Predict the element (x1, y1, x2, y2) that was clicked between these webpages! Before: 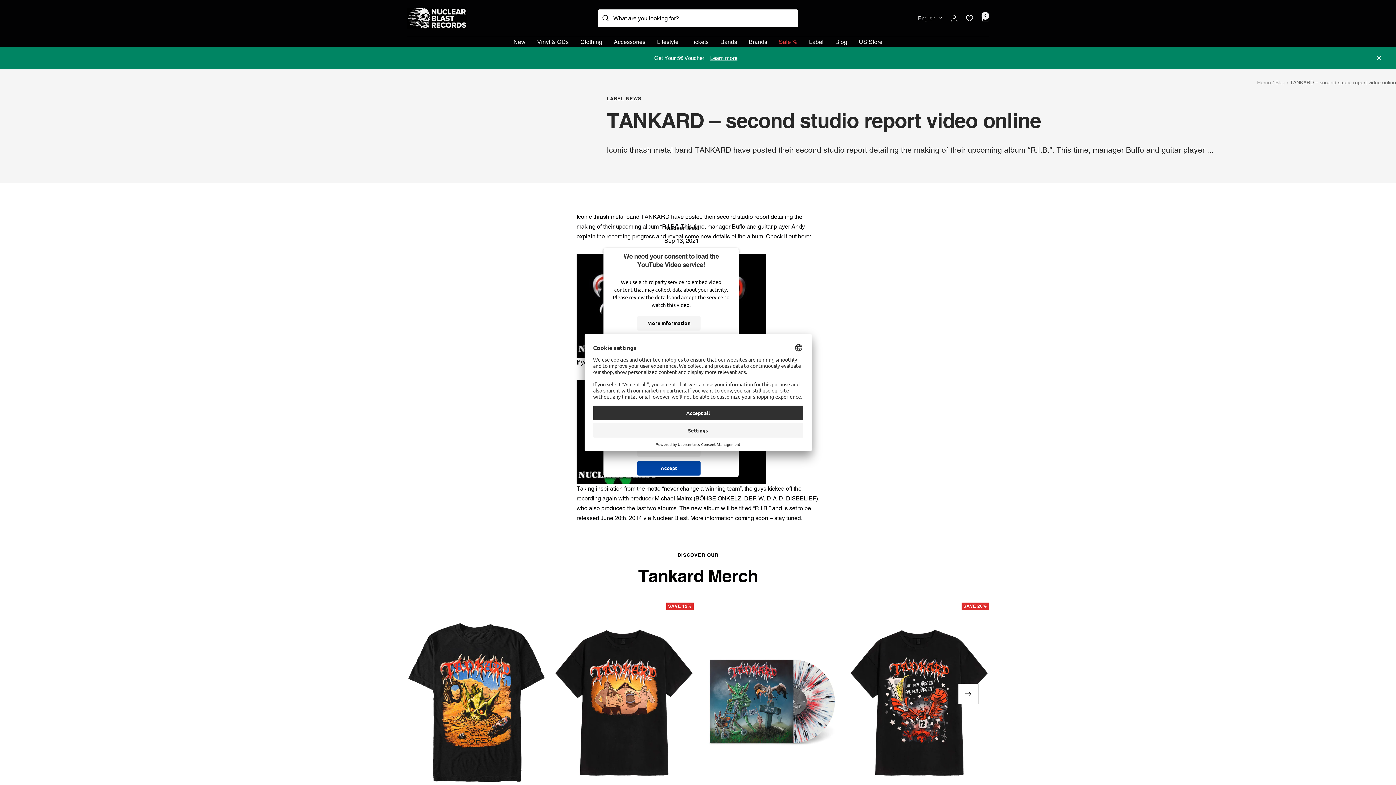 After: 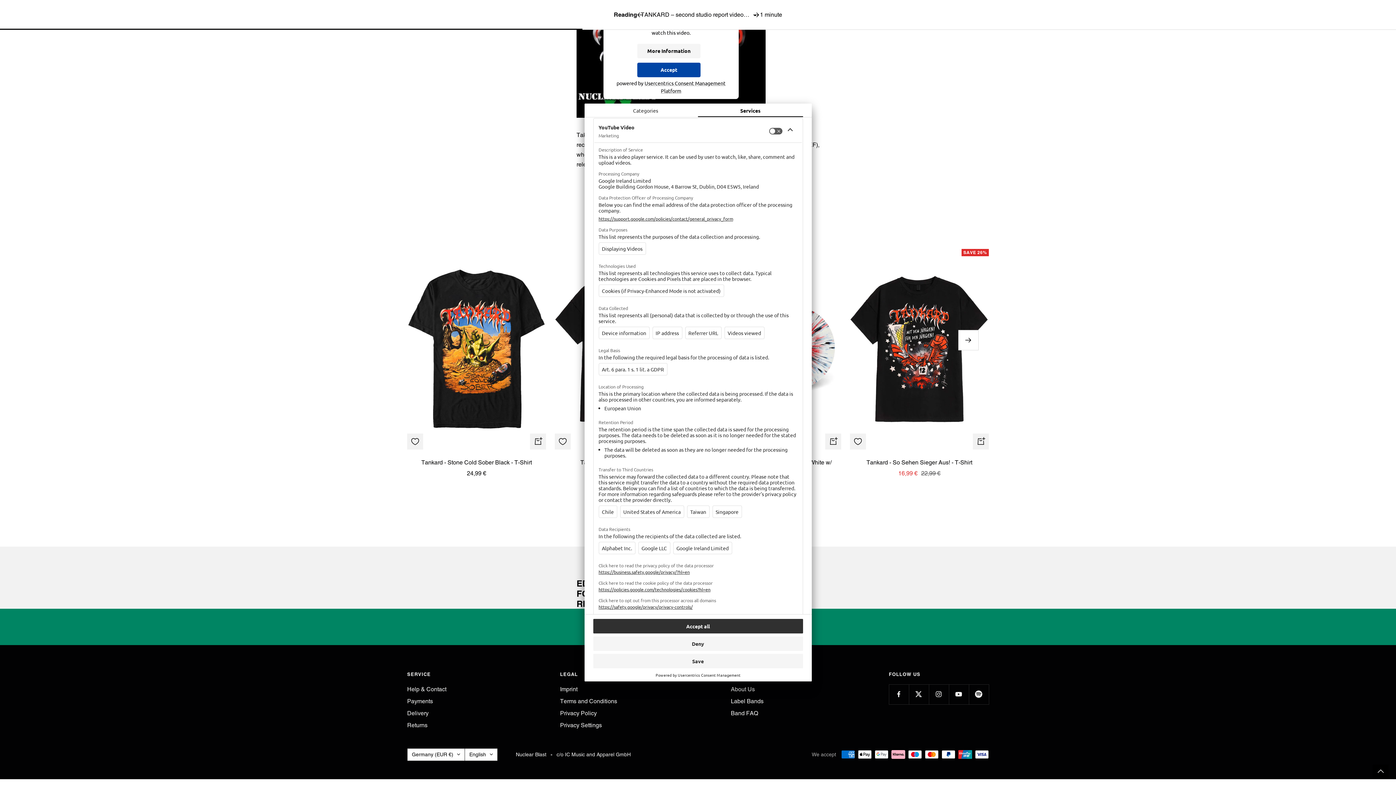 Action: label: More Information bbox: (637, 442, 700, 456)